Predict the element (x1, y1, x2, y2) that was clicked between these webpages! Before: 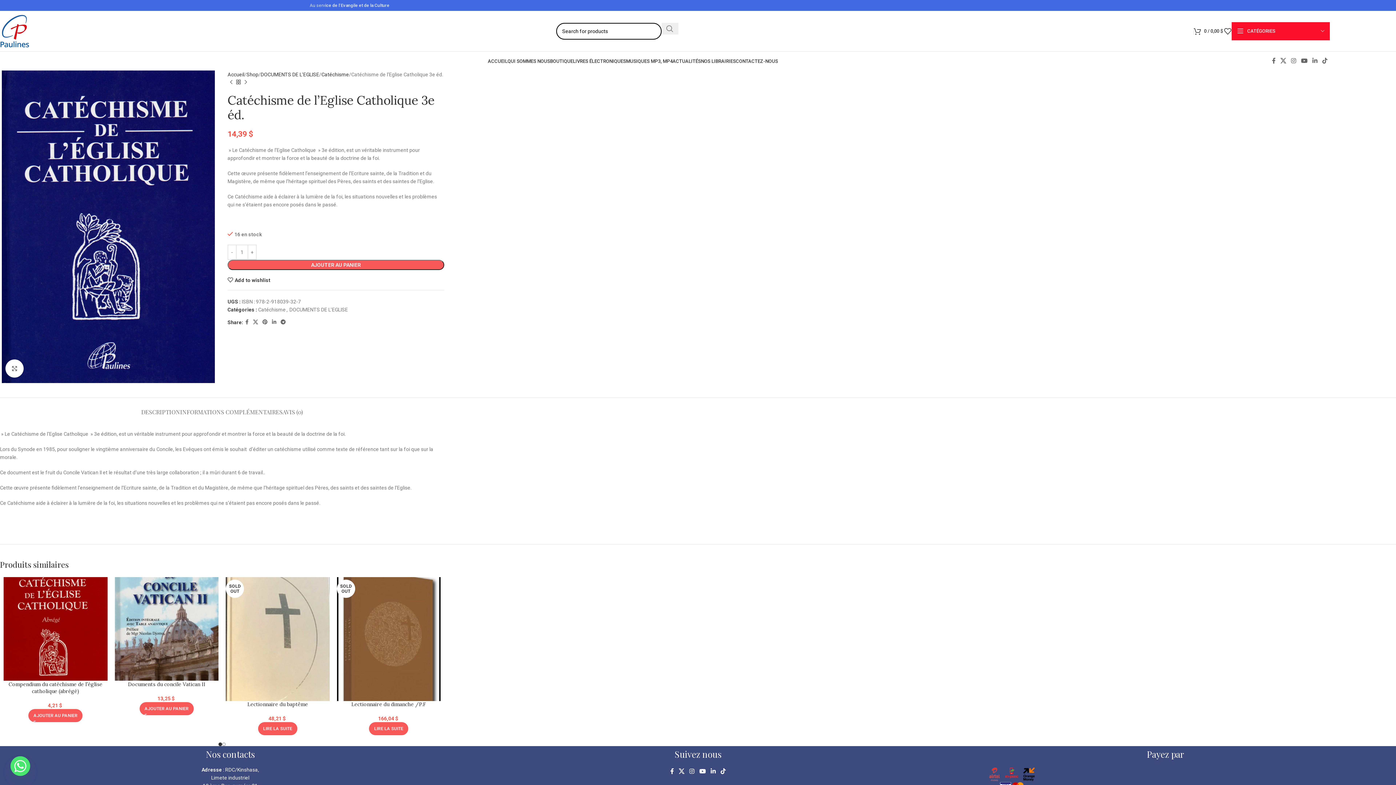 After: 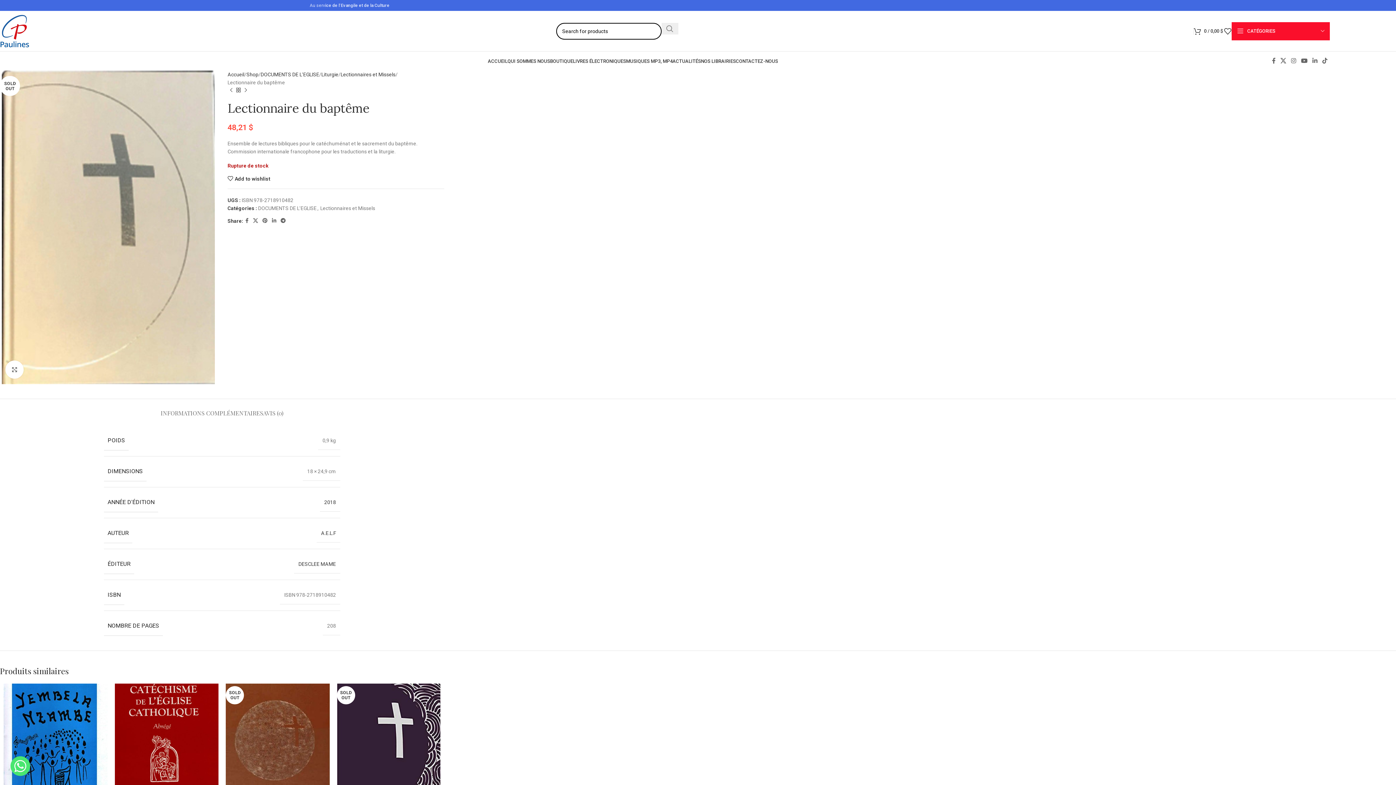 Action: bbox: (225, 577, 329, 701) label: SOLD OUT